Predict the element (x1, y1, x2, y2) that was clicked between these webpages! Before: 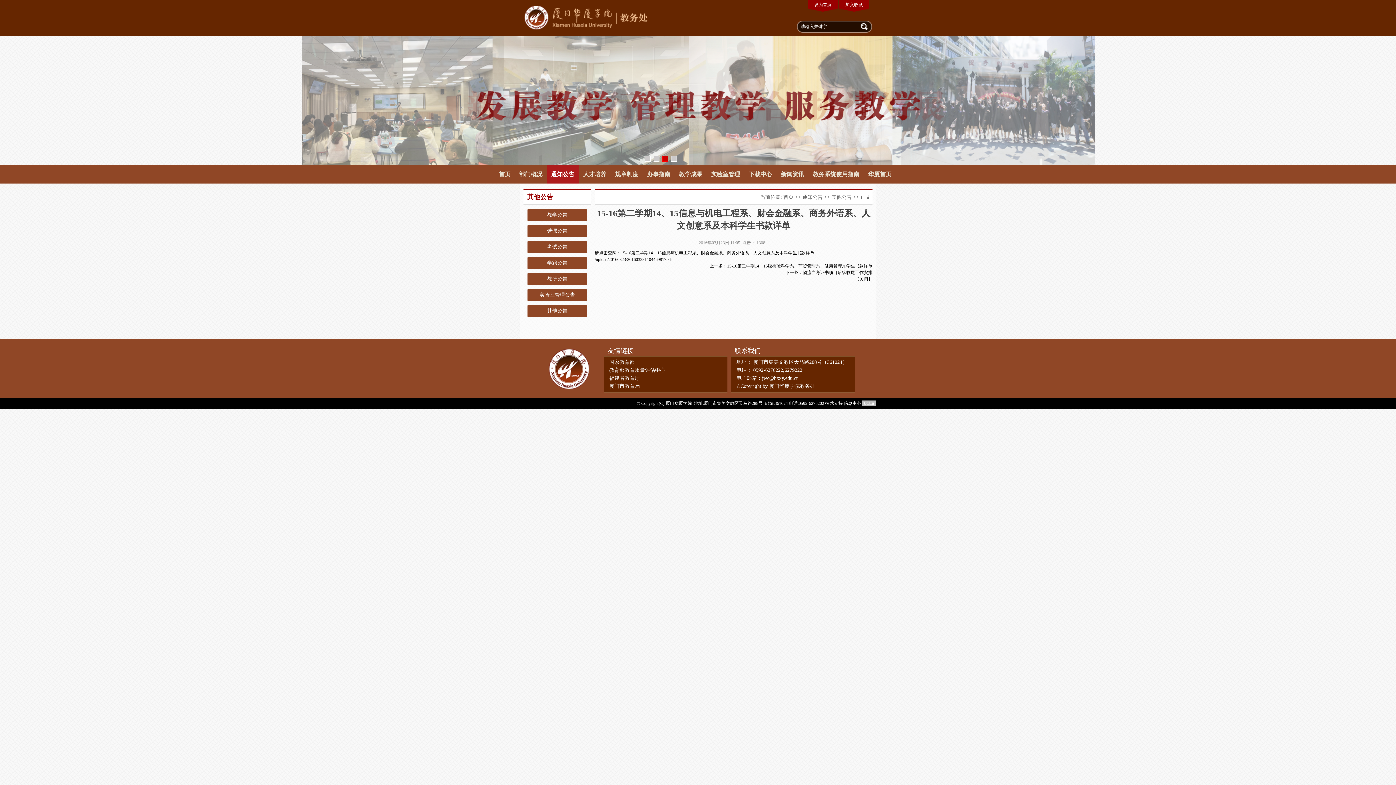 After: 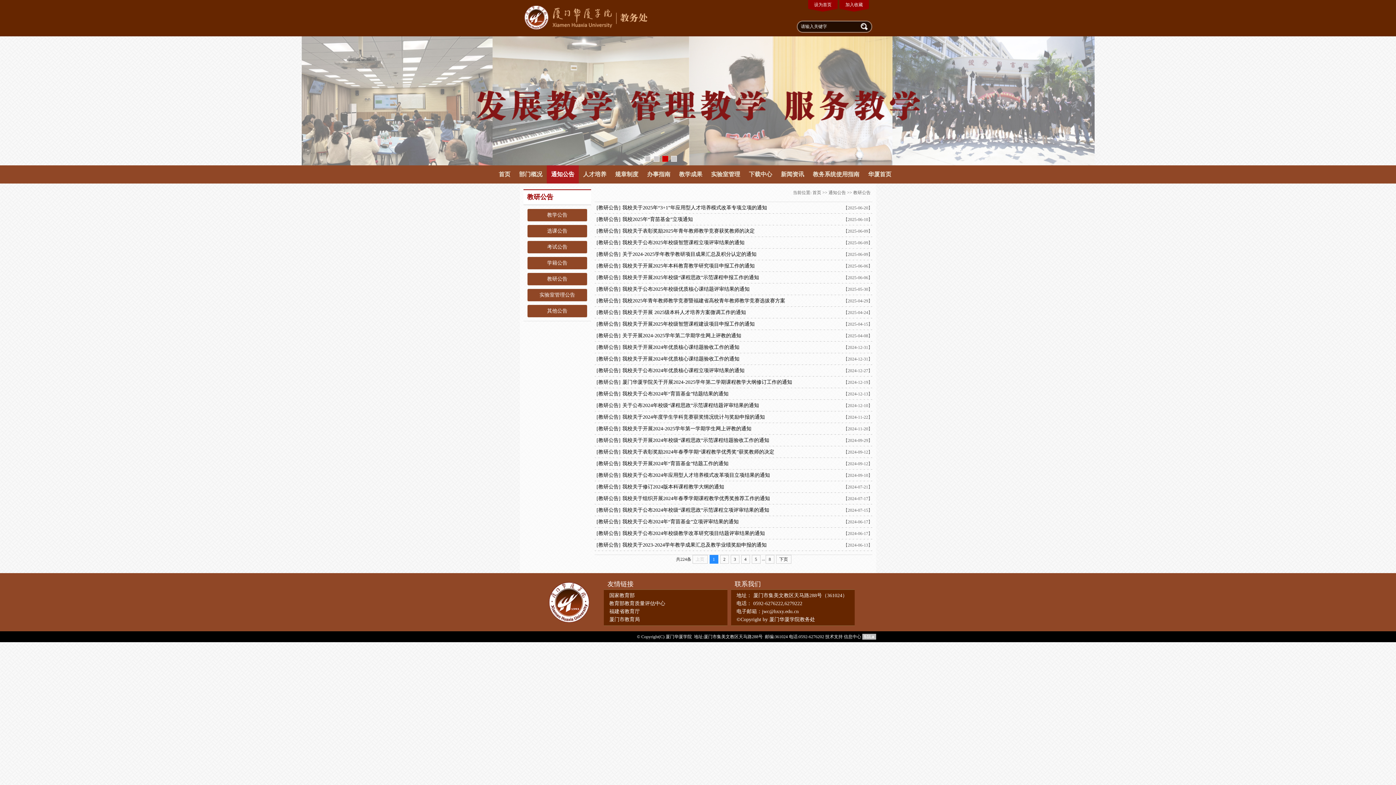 Action: label: 教研公告 bbox: (527, 273, 587, 285)